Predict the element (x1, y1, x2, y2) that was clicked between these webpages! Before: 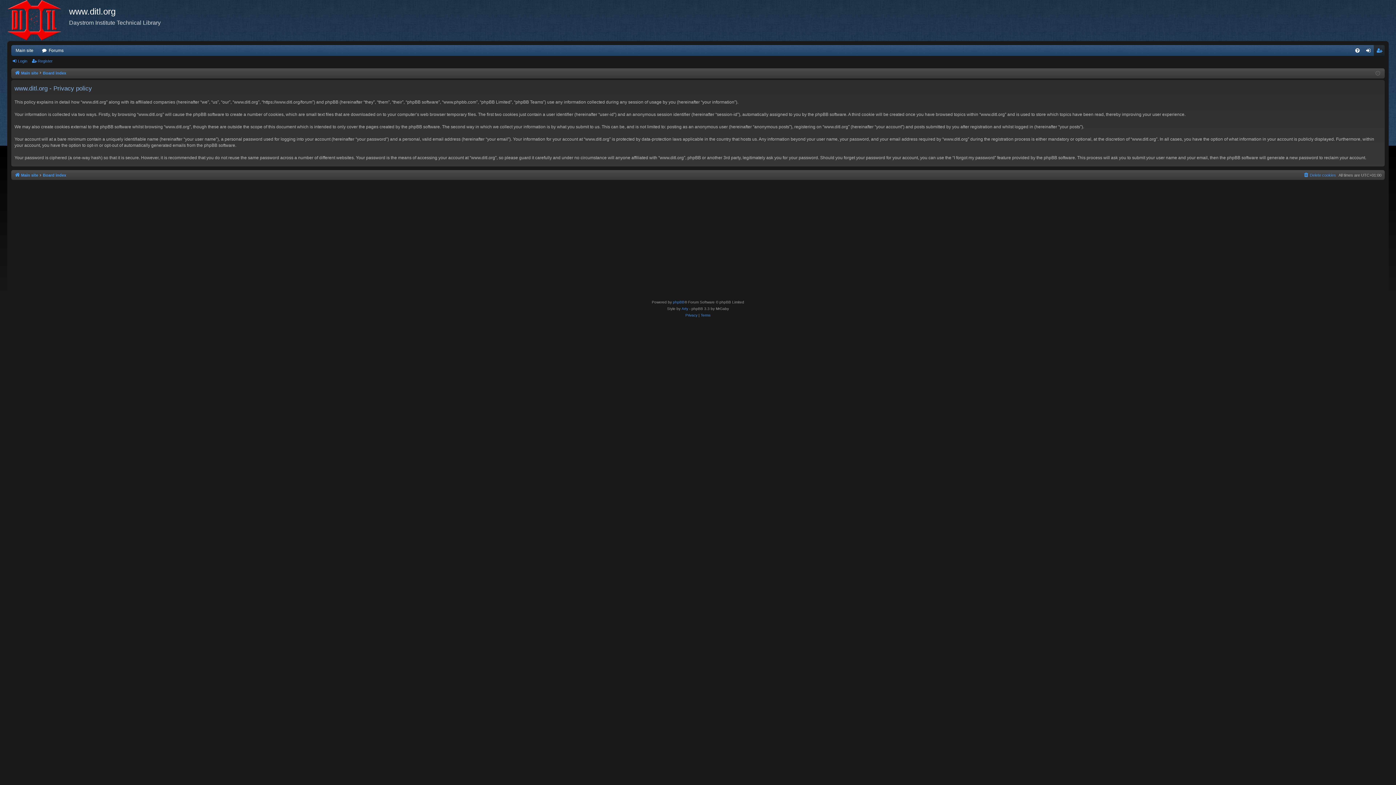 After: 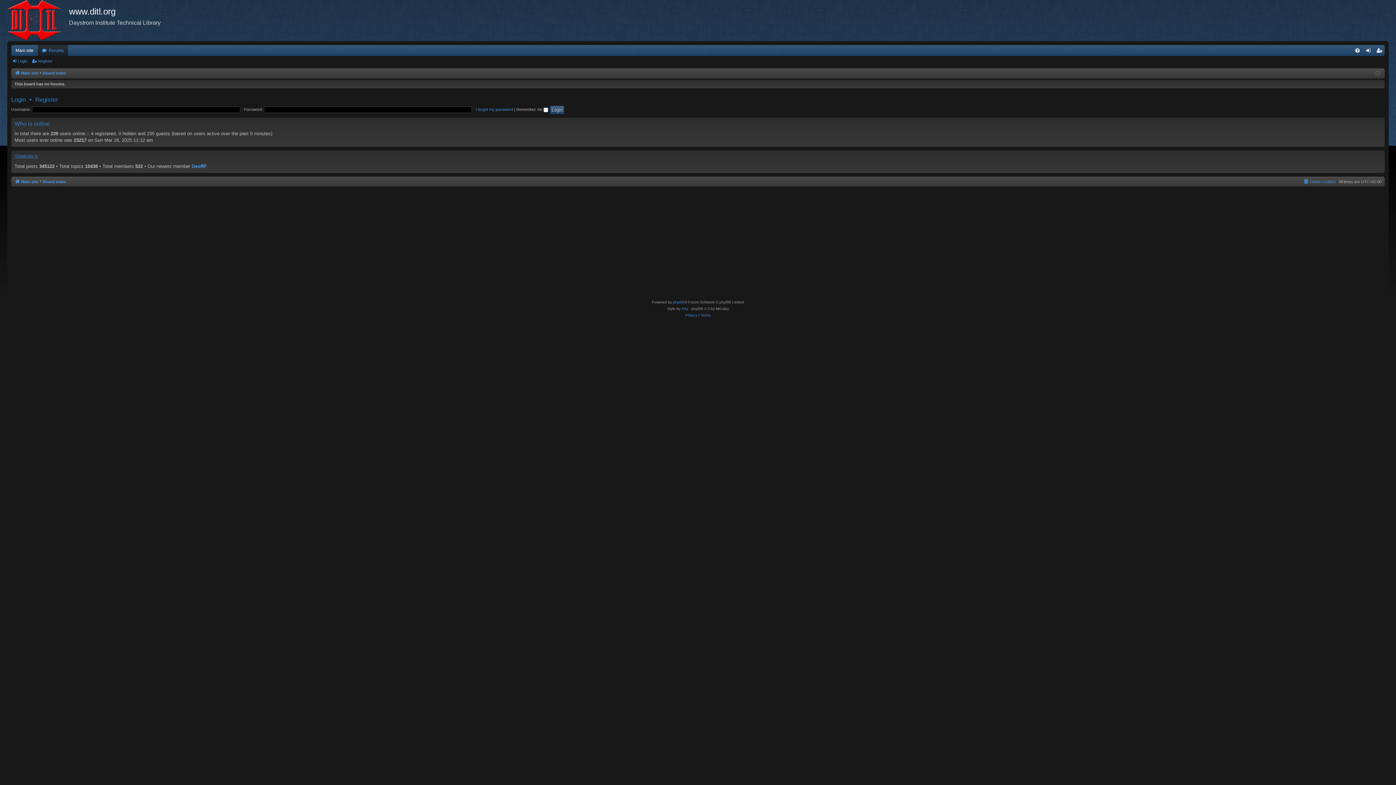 Action: label: Forums bbox: (37, 45, 68, 55)